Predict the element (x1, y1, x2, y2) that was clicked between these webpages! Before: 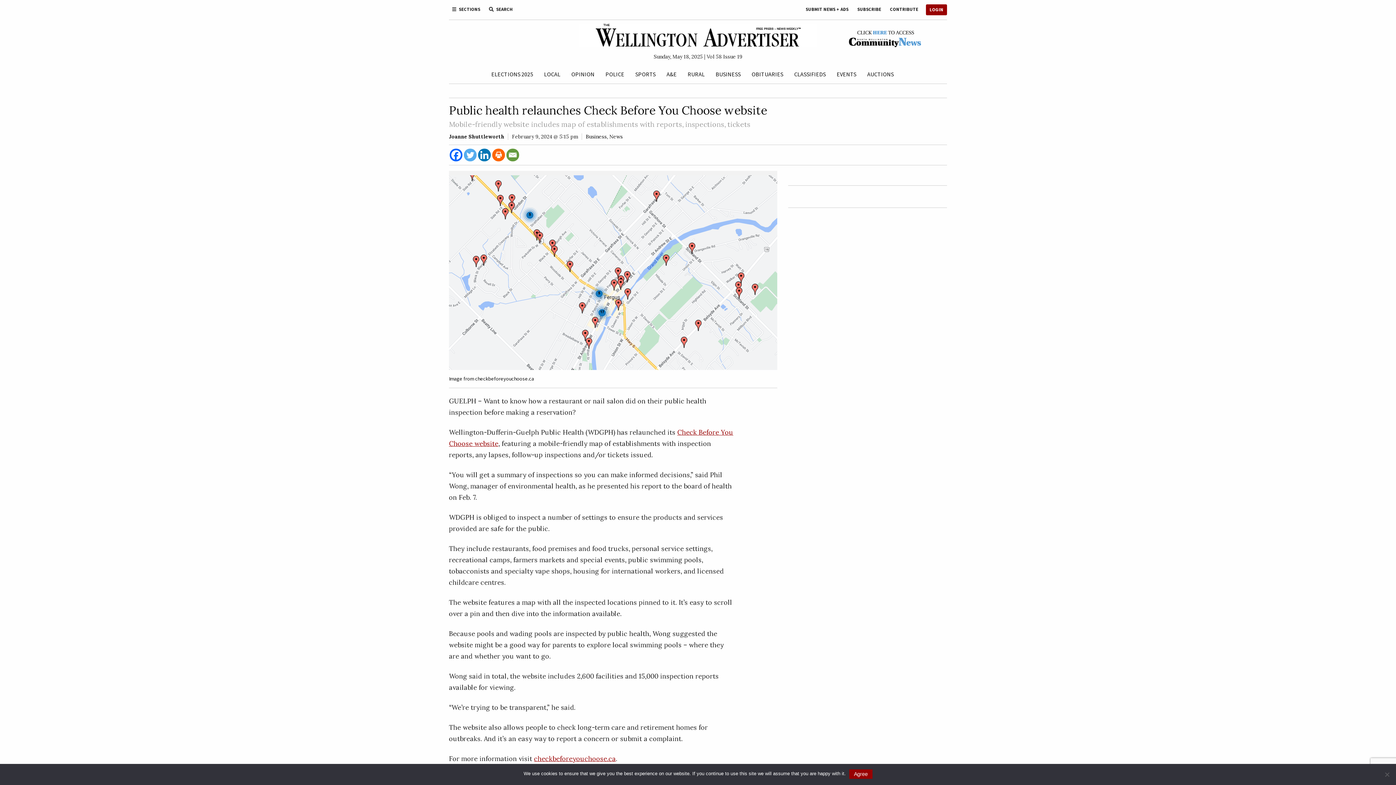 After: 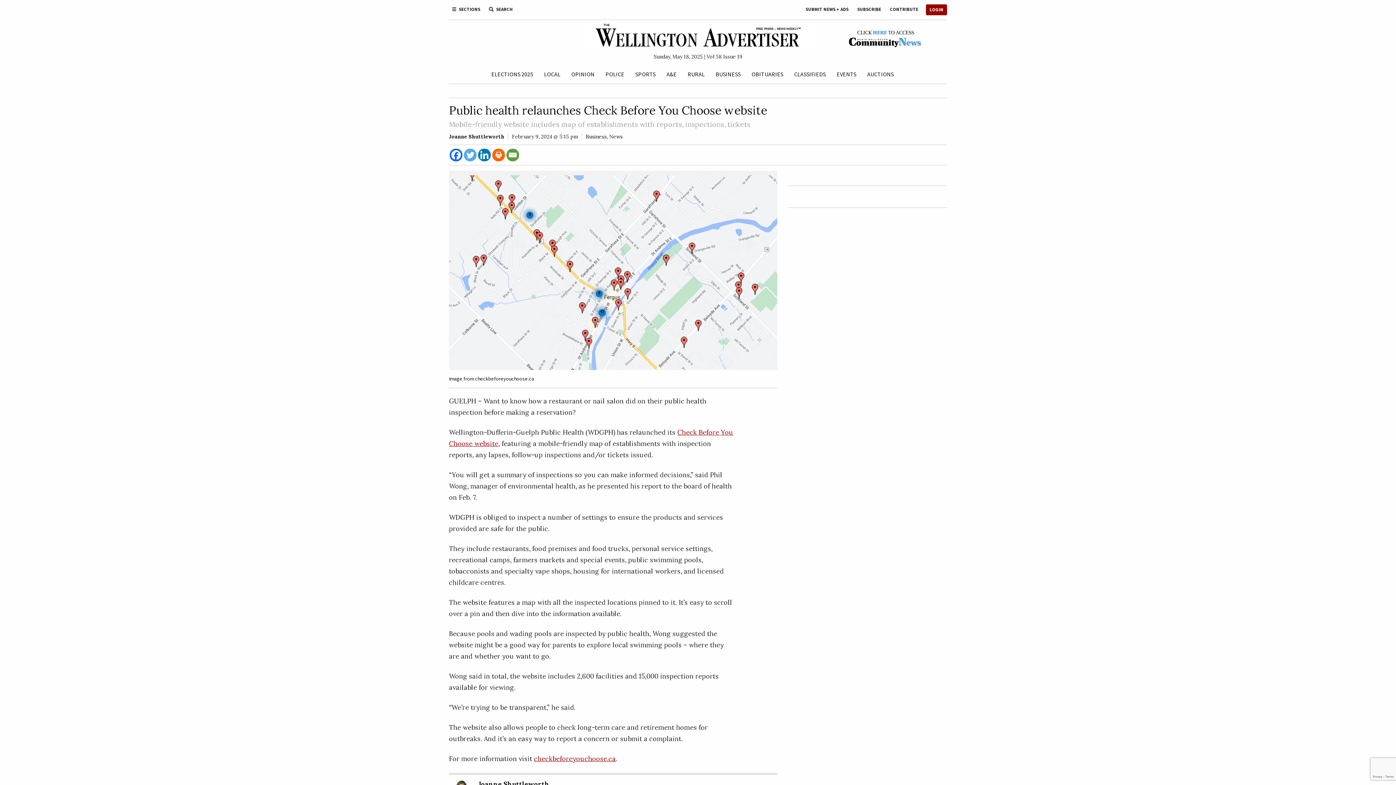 Action: bbox: (849, 769, 872, 779) label: Agree